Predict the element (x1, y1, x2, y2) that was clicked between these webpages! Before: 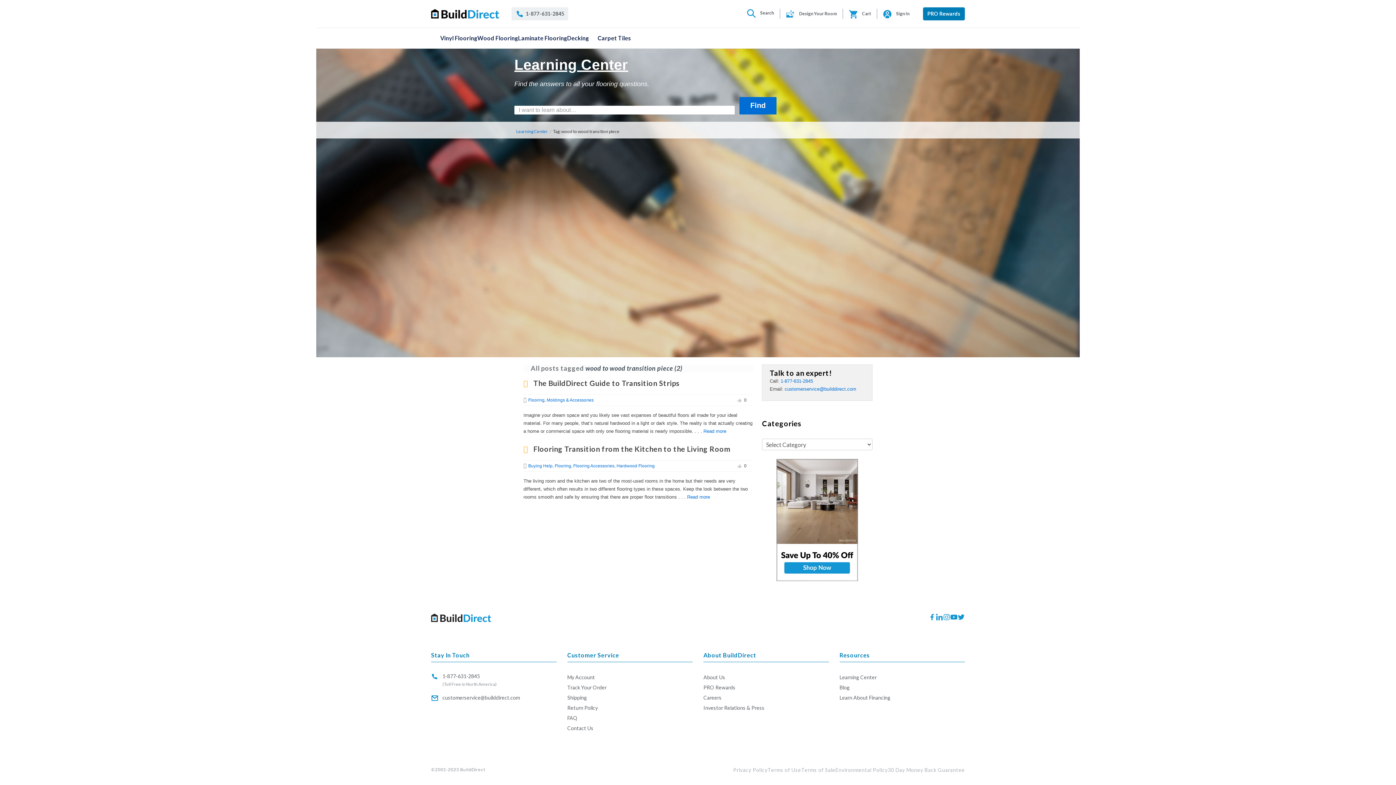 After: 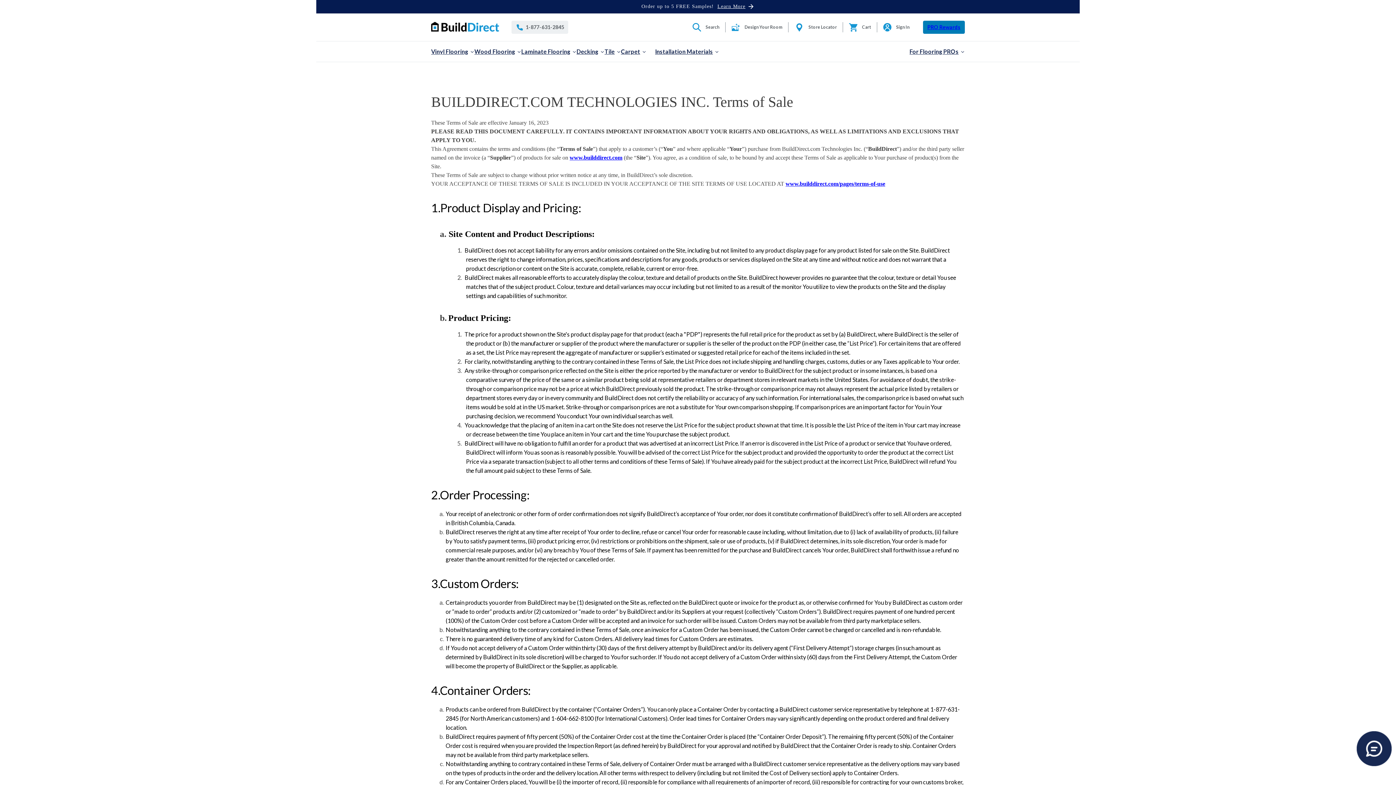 Action: bbox: (801, 767, 835, 773) label: Terms of Sale